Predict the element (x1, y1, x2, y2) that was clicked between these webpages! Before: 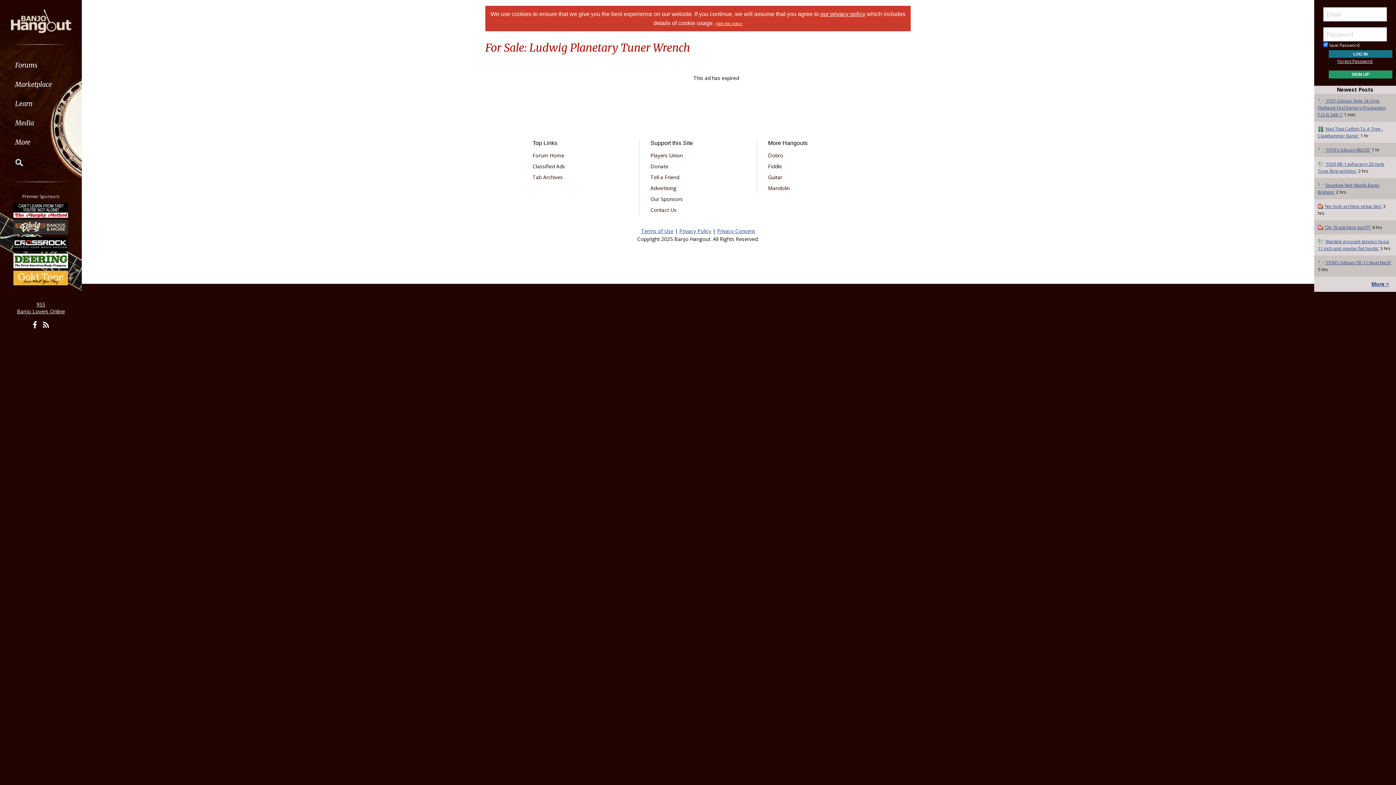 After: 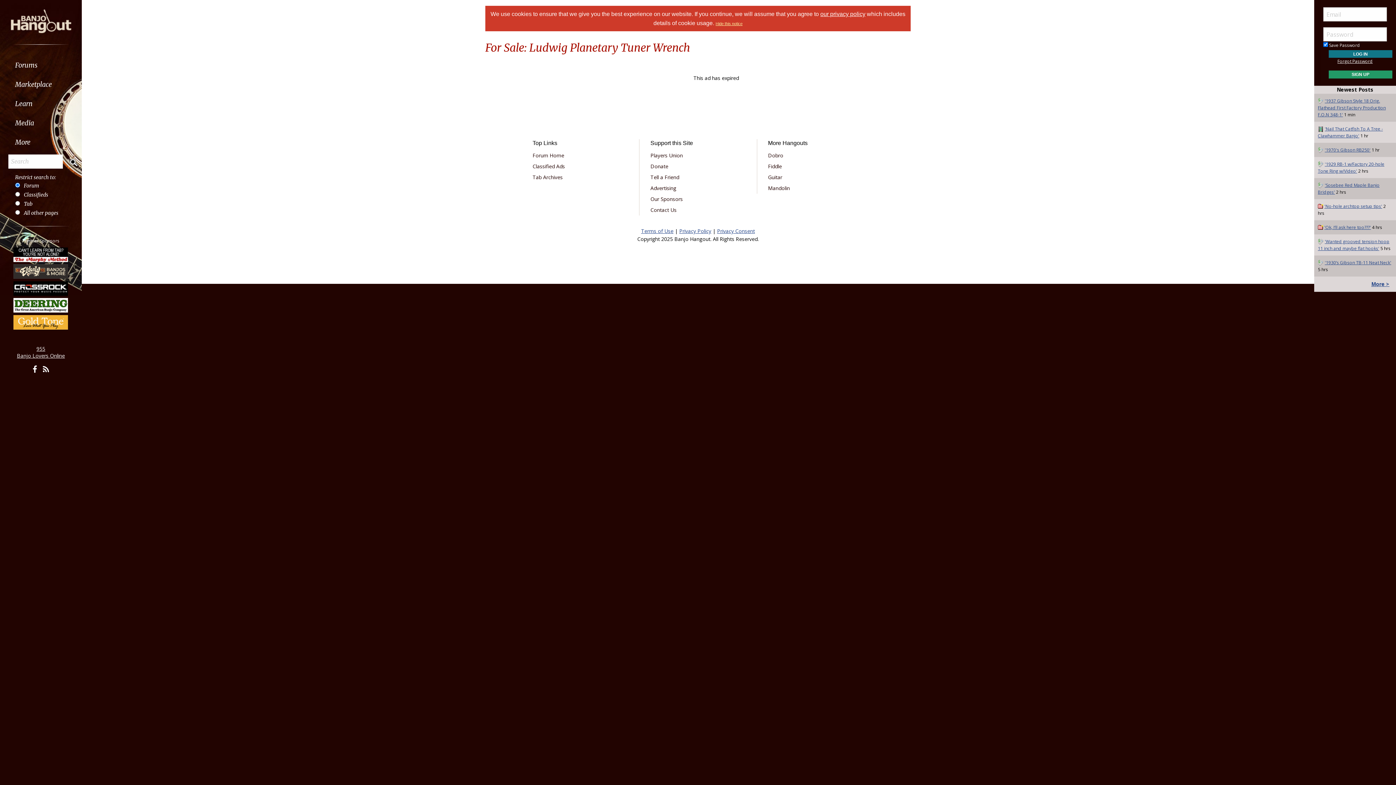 Action: bbox: (0, 152, 28, 172)